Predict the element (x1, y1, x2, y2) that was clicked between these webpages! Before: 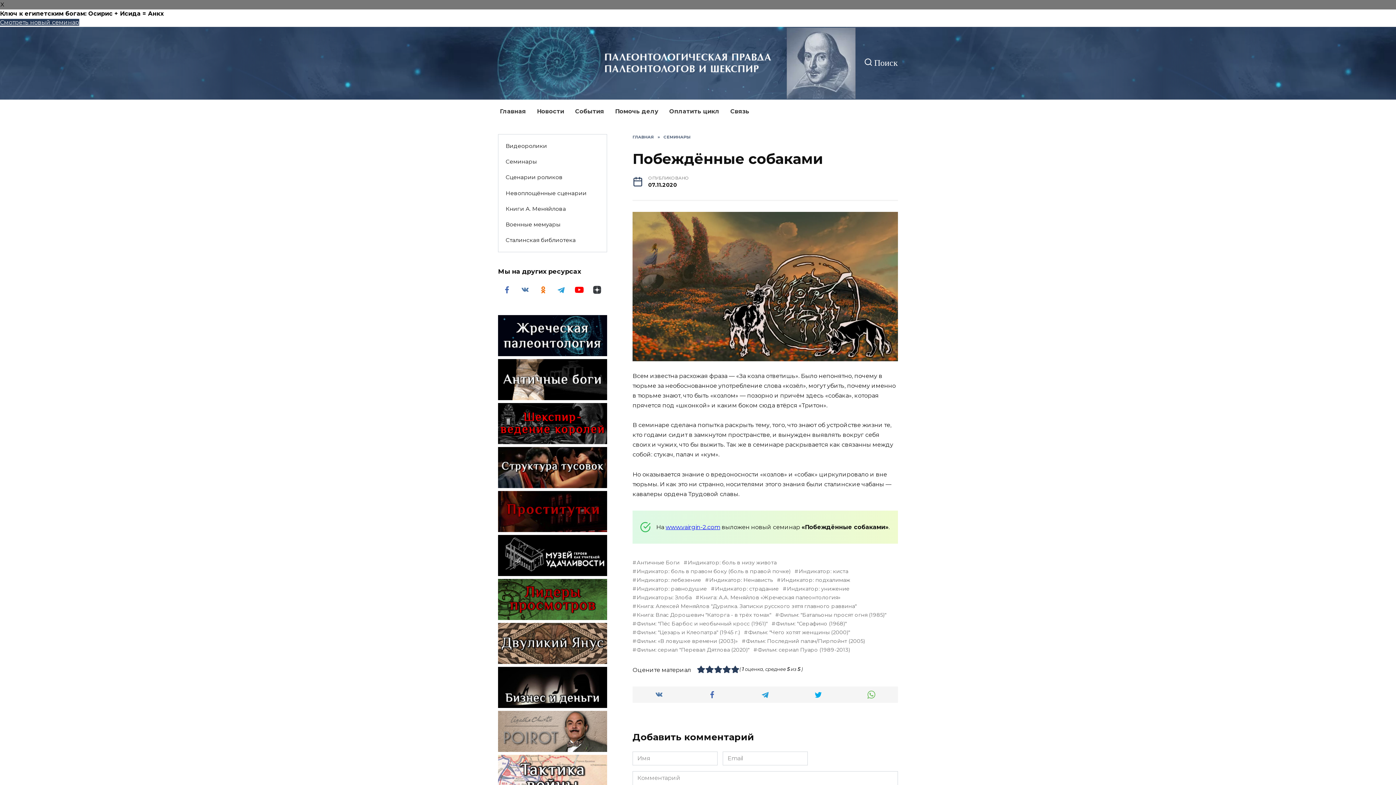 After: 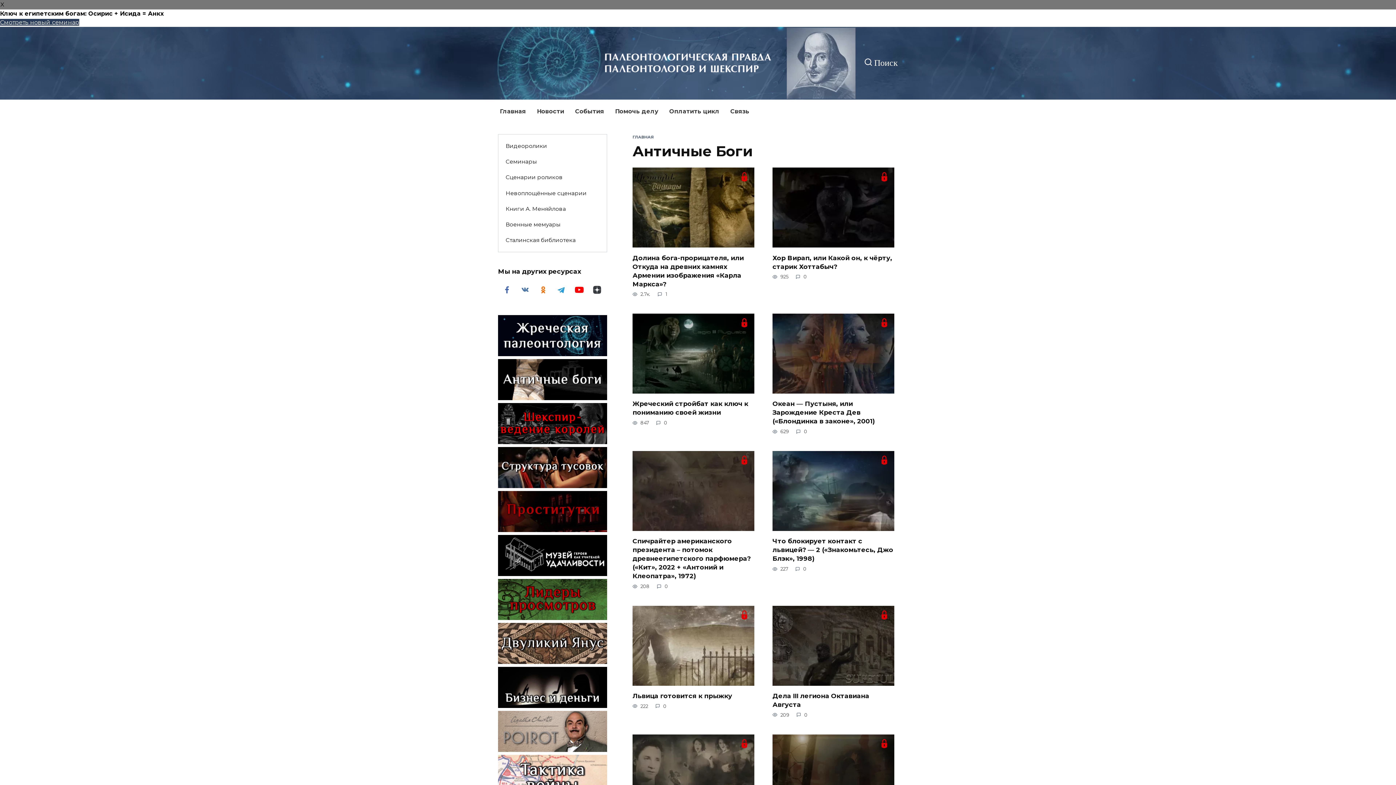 Action: bbox: (498, 395, 607, 402)